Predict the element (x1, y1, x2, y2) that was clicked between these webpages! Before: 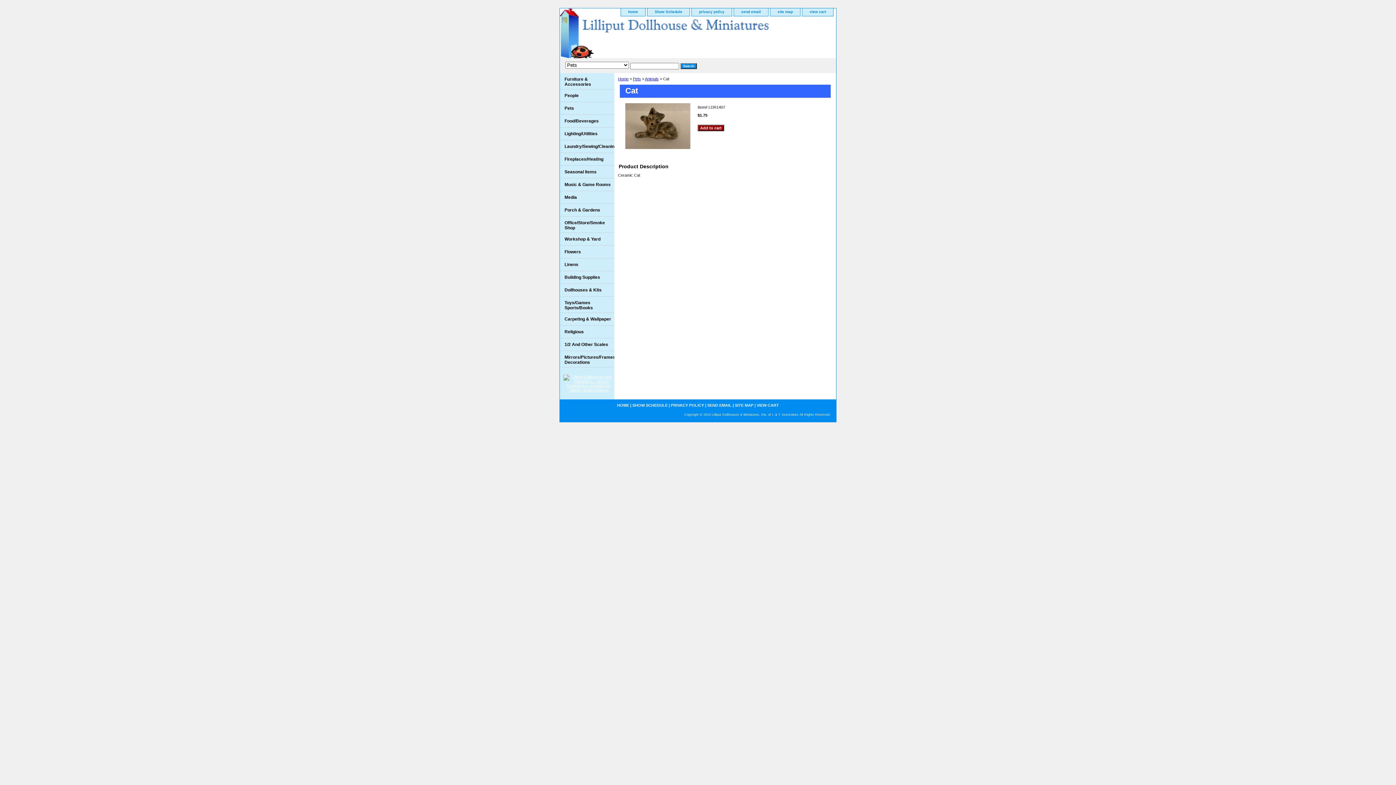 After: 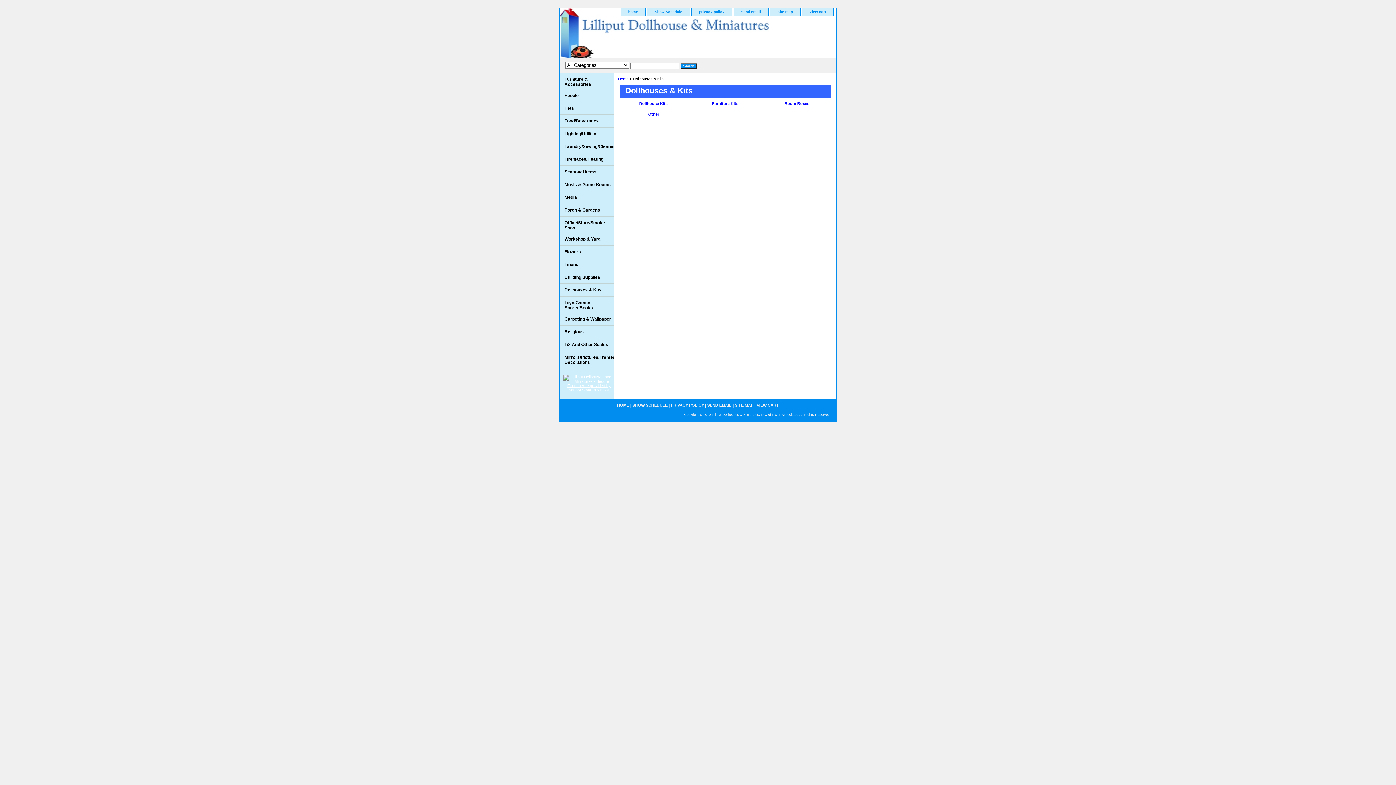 Action: bbox: (560, 283, 614, 296) label: Dollhouses & Kits